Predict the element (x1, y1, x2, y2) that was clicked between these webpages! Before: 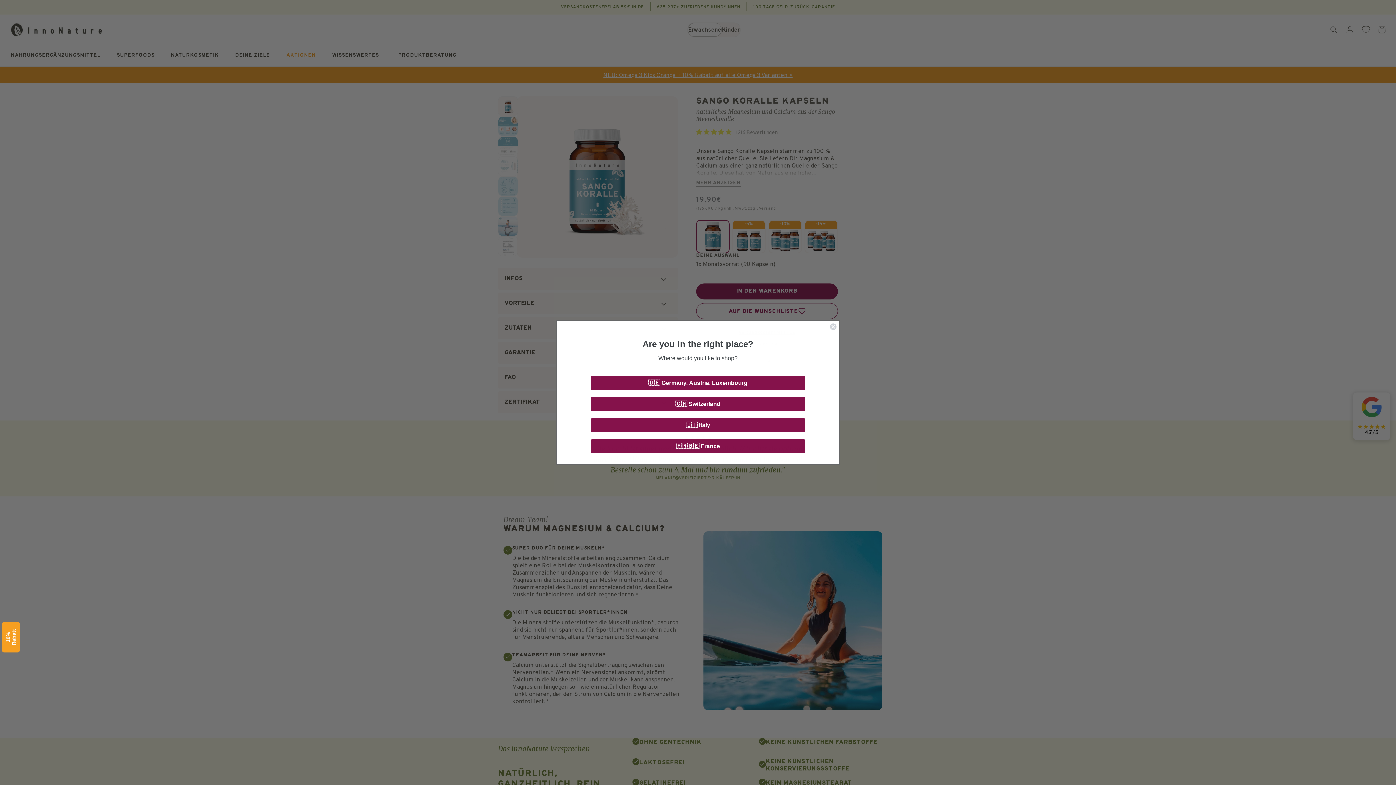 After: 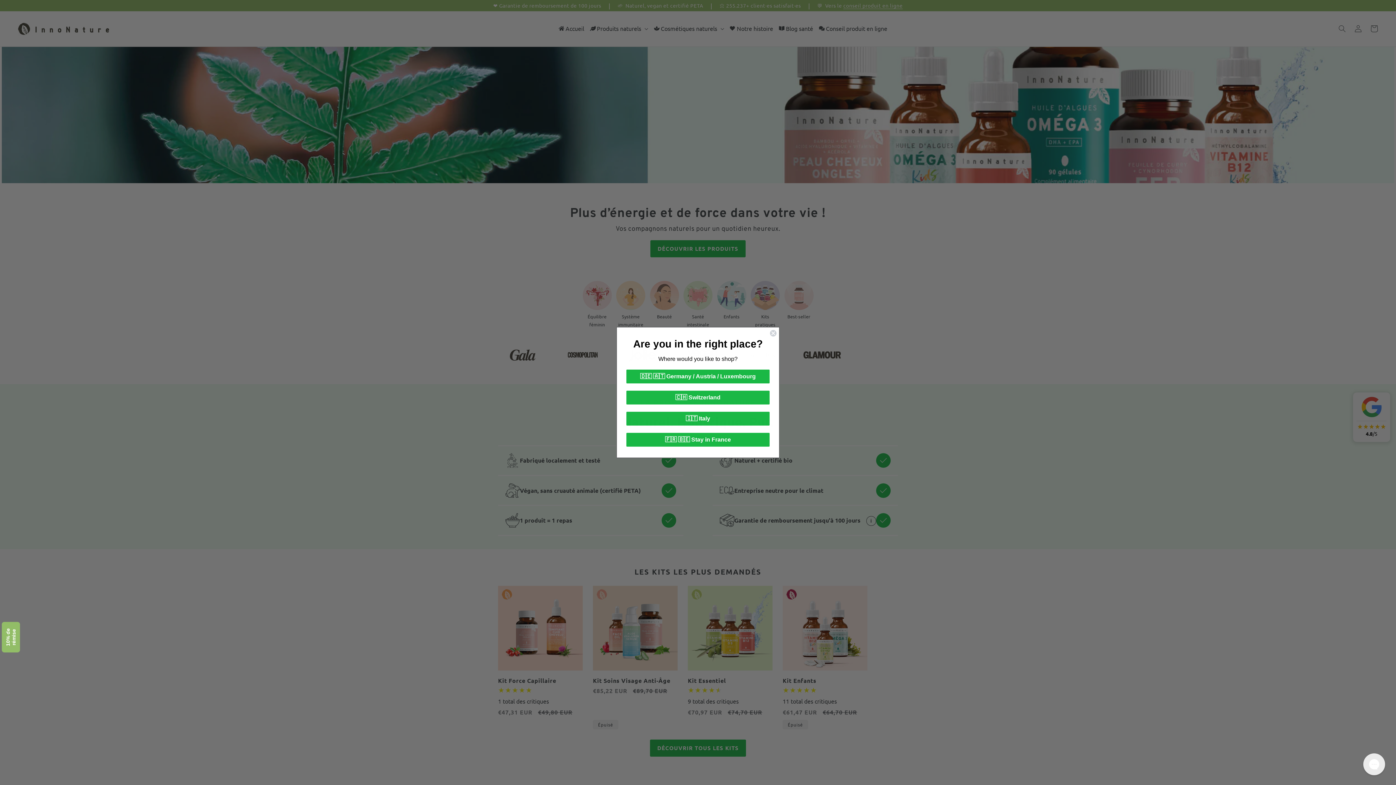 Action: bbox: (591, 439, 805, 453) label: 🇫🇷🇧🇪 France